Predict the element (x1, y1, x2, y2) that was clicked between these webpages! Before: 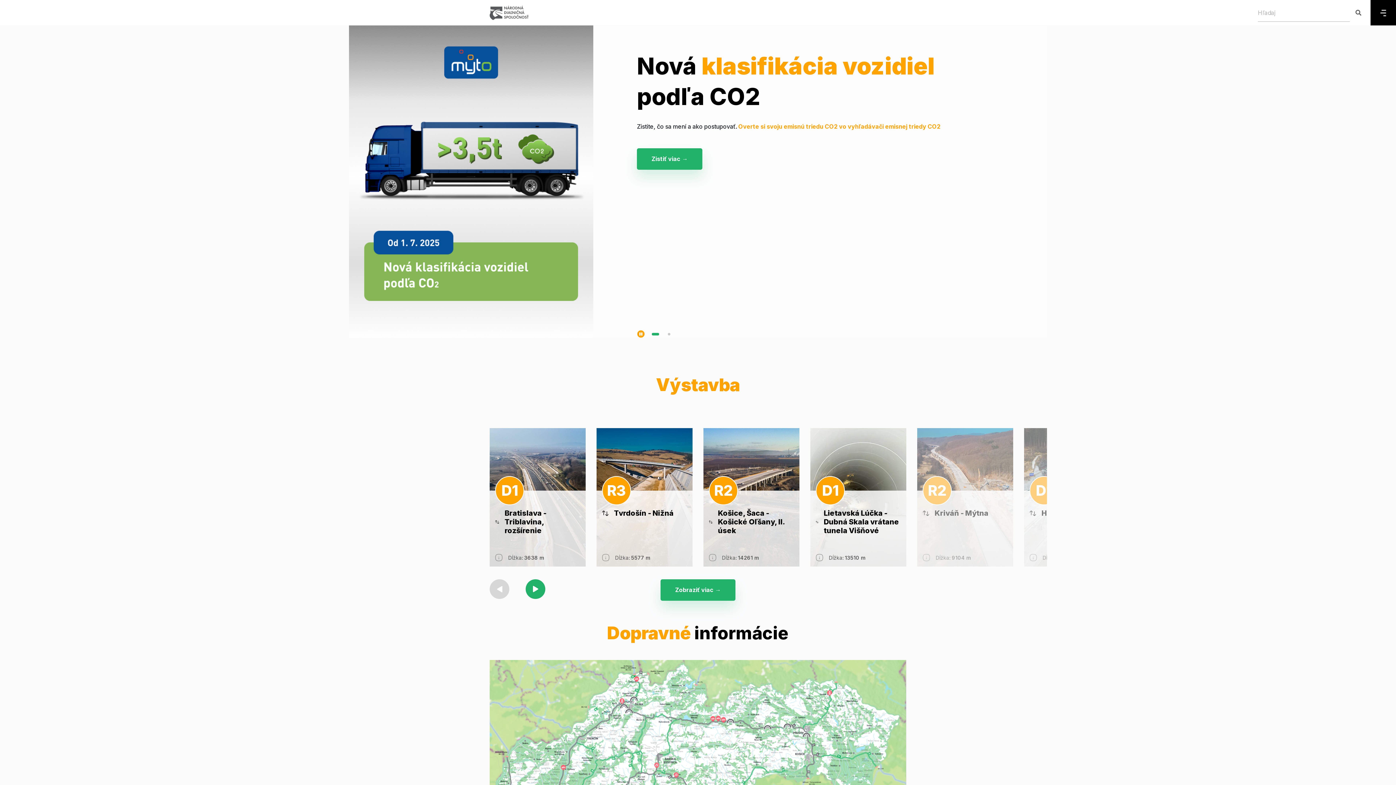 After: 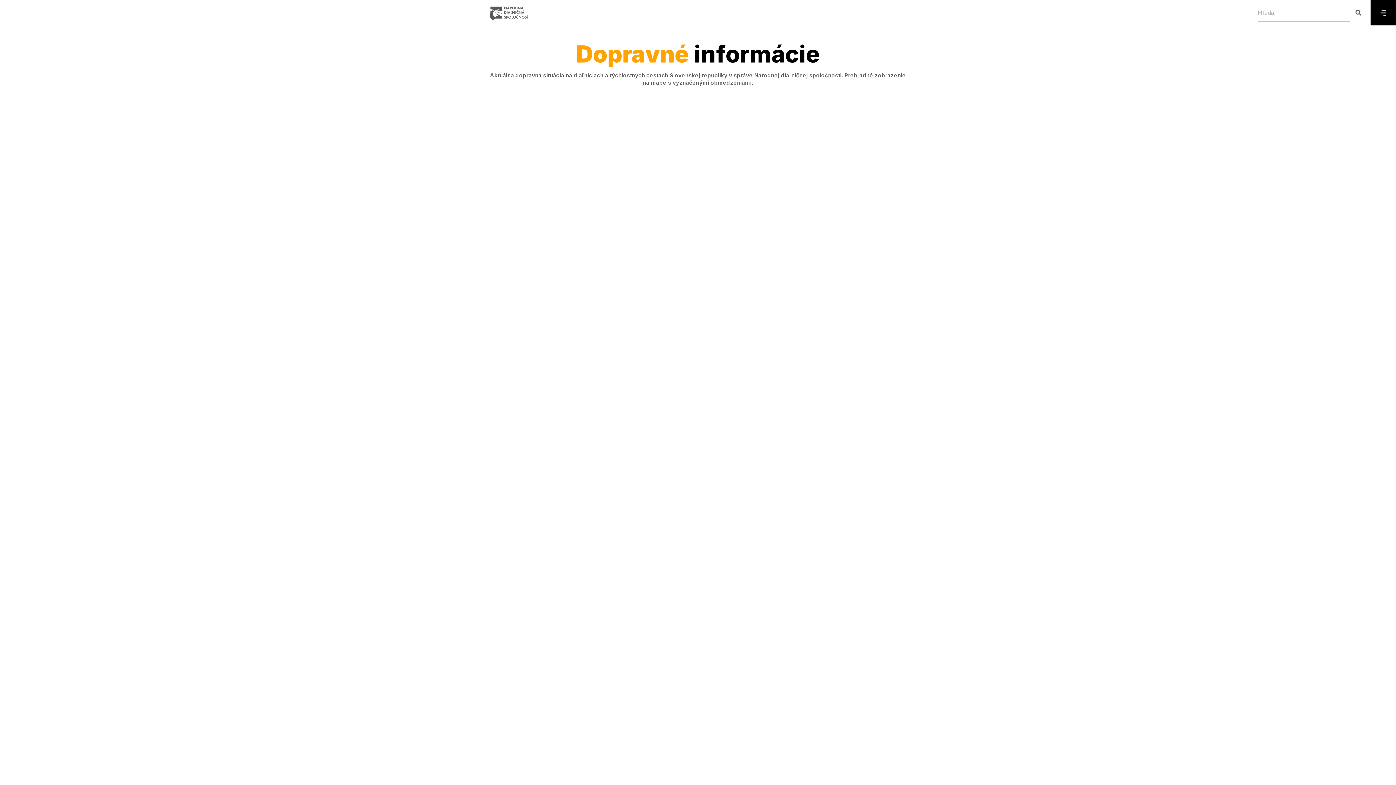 Action: bbox: (489, 759, 906, 765)